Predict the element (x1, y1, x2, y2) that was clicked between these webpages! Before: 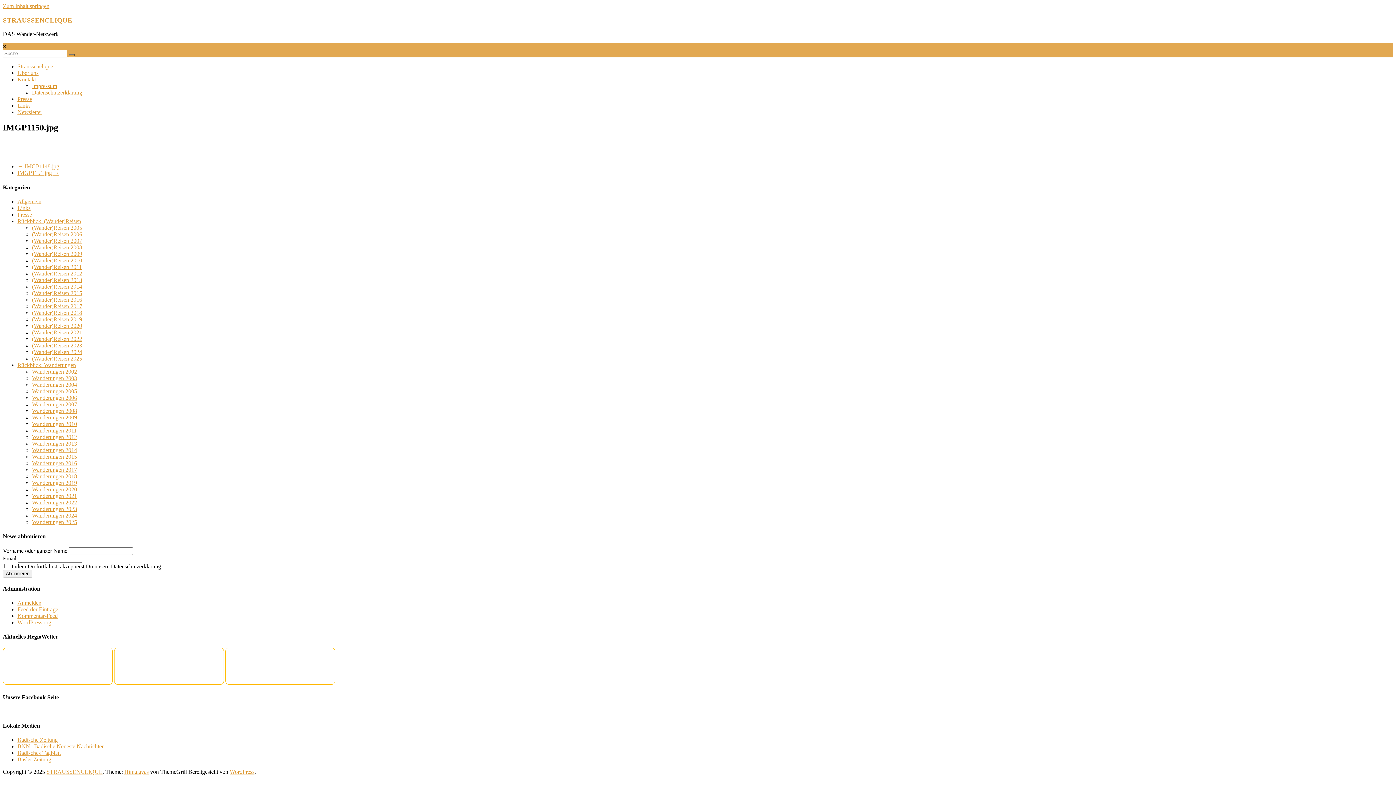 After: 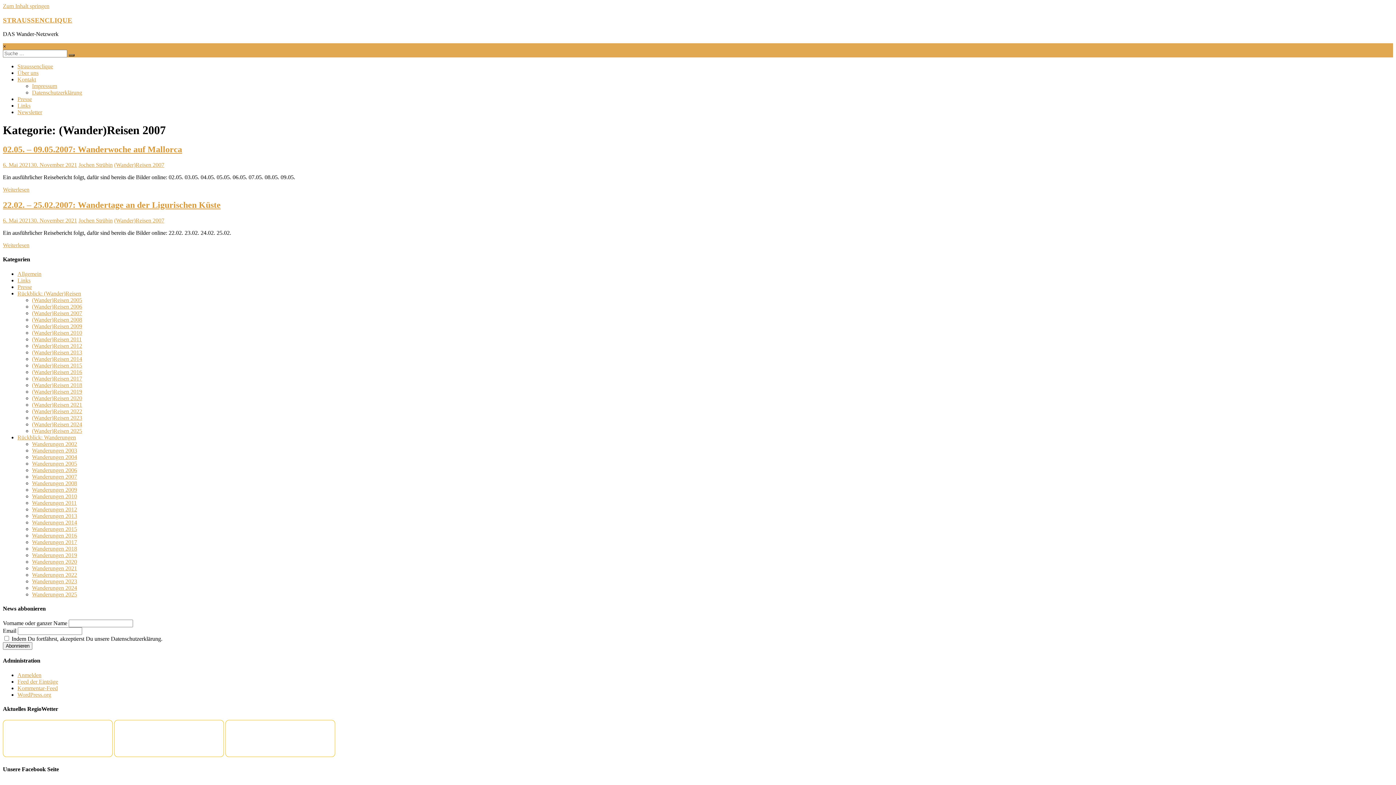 Action: bbox: (32, 237, 82, 243) label: (Wander)Reisen 2007